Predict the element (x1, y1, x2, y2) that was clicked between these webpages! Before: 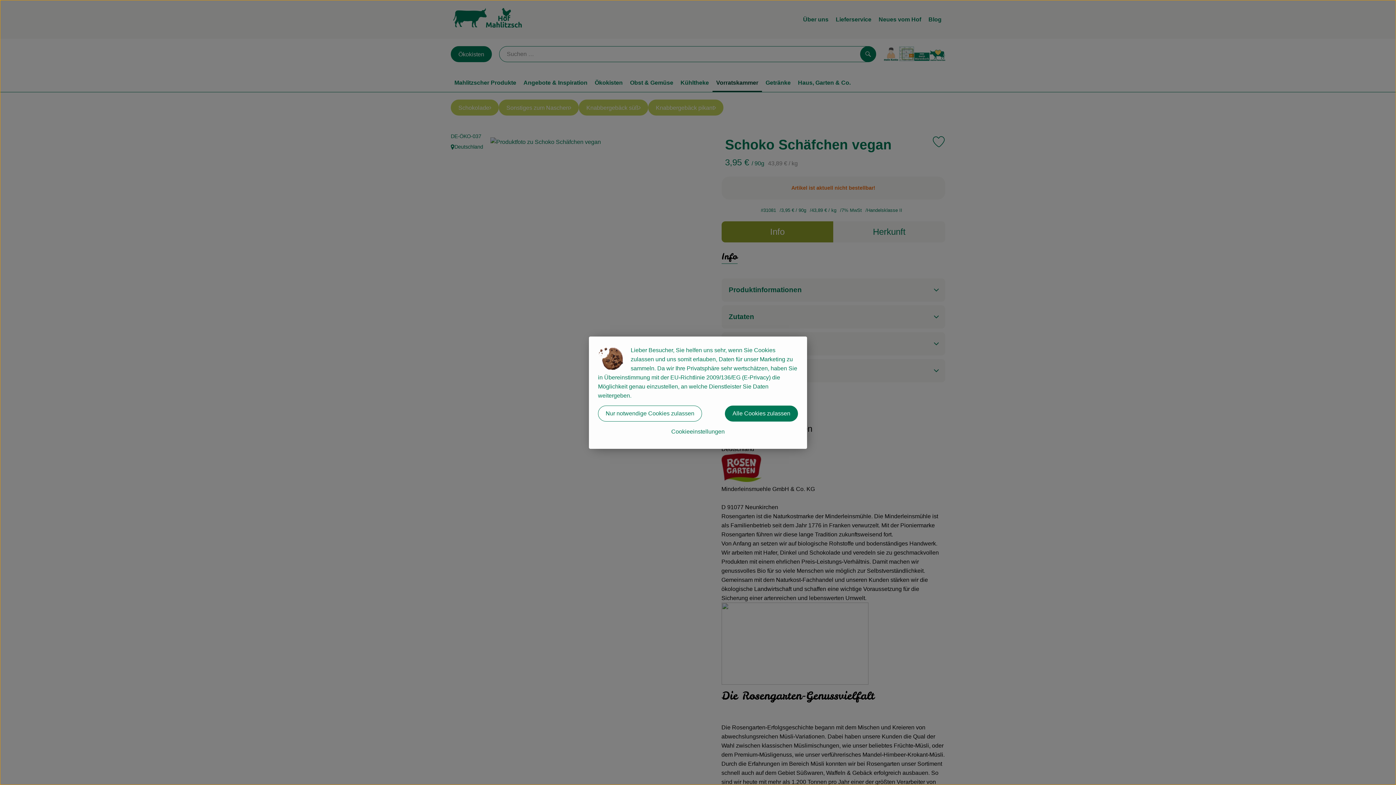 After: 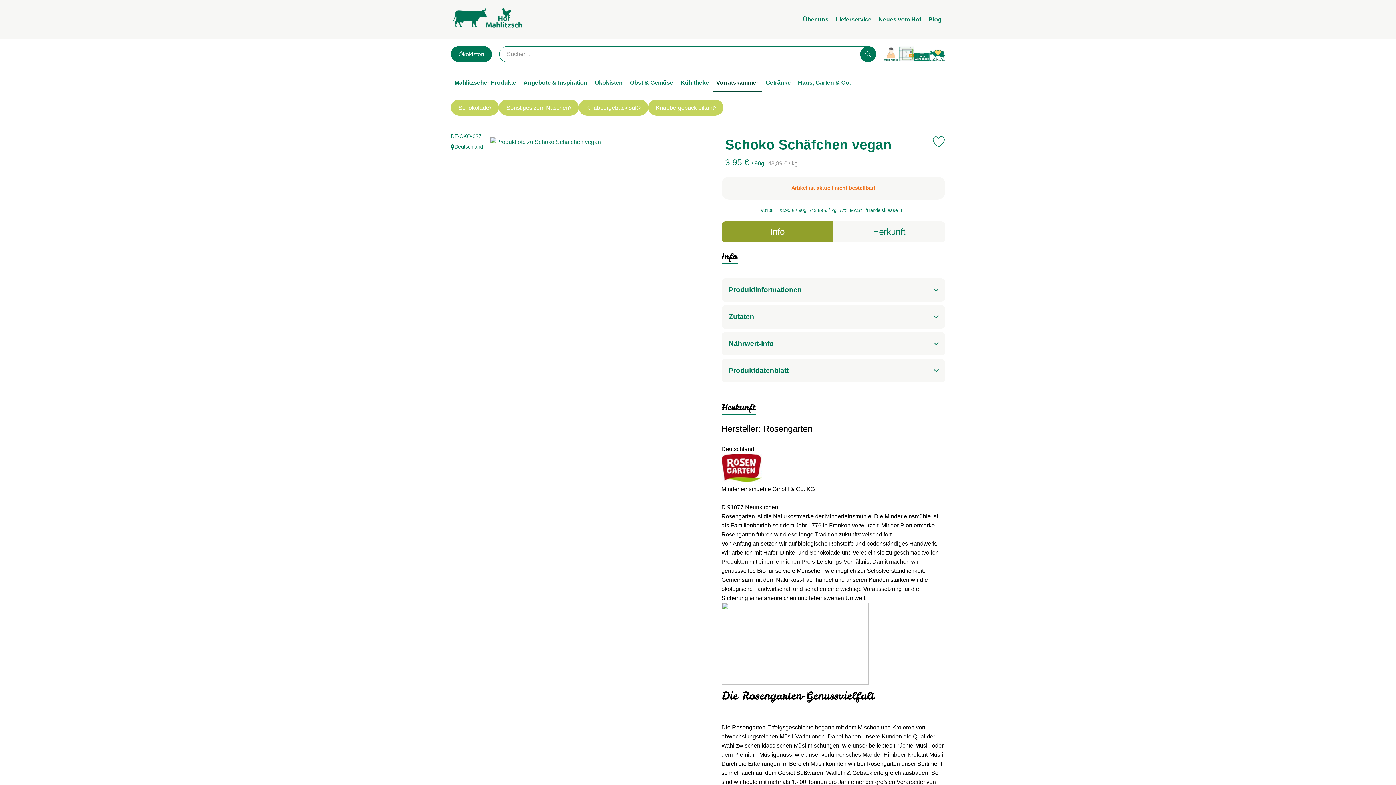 Action: label: Nur notwendige Cookies zulassen bbox: (598, 405, 702, 421)